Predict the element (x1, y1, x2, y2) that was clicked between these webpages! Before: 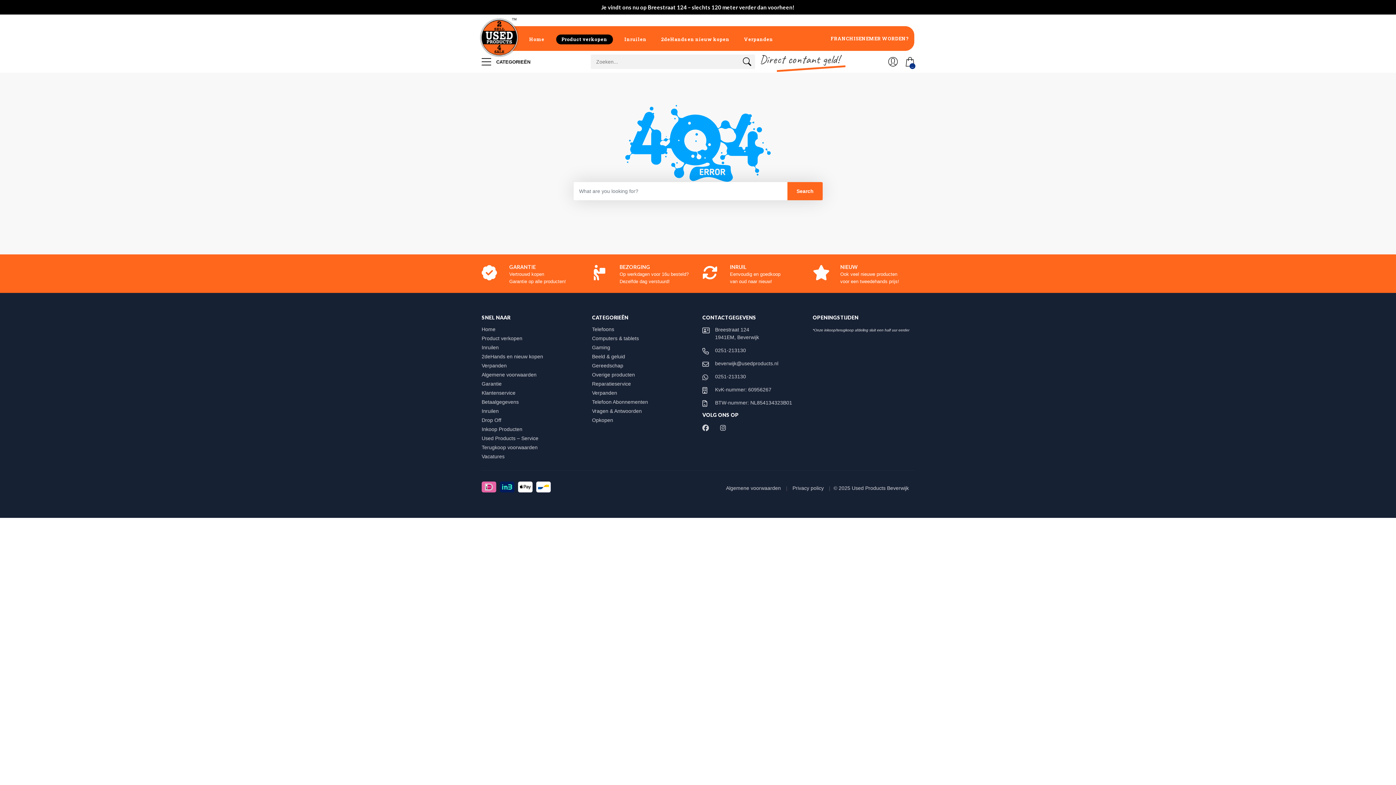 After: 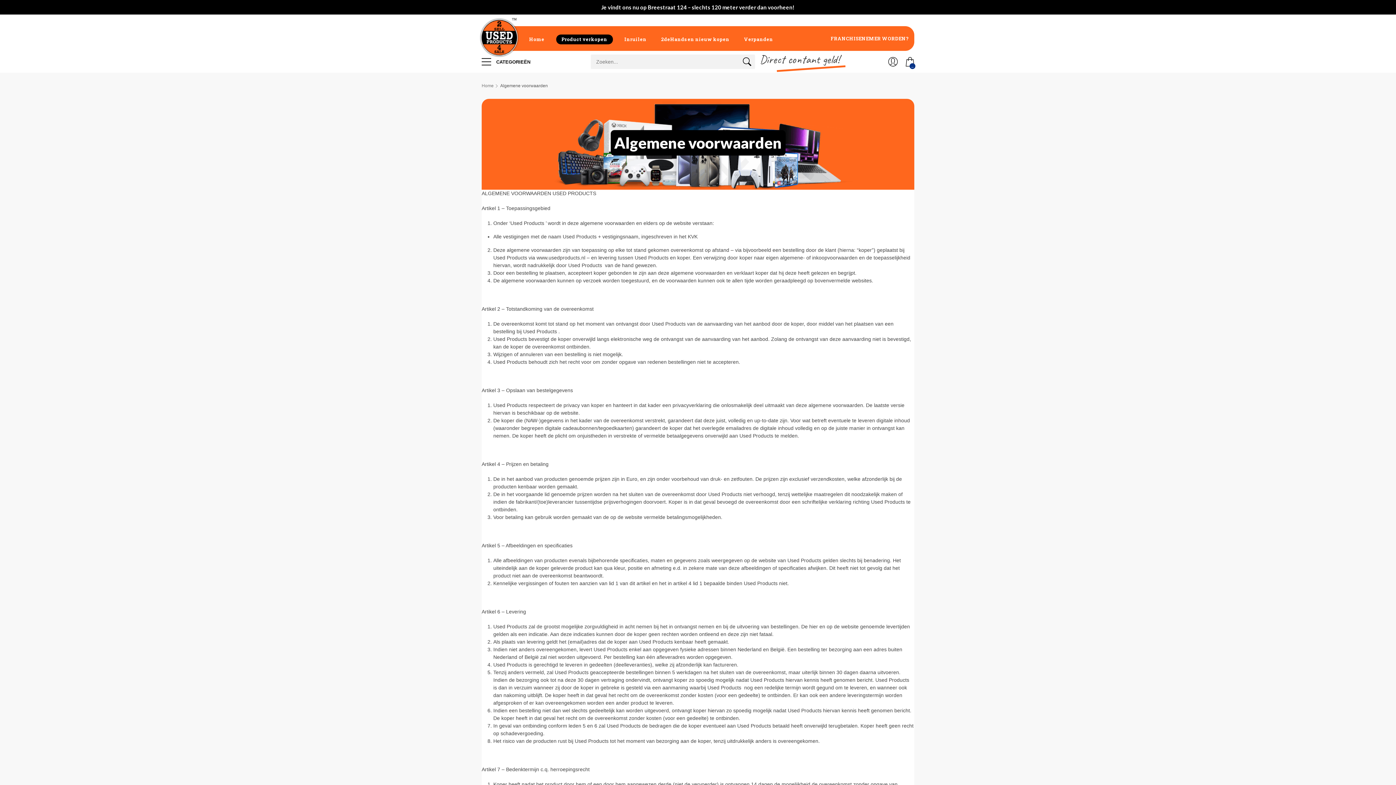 Action: label: Algemene voorwaarden bbox: (481, 371, 543, 377)